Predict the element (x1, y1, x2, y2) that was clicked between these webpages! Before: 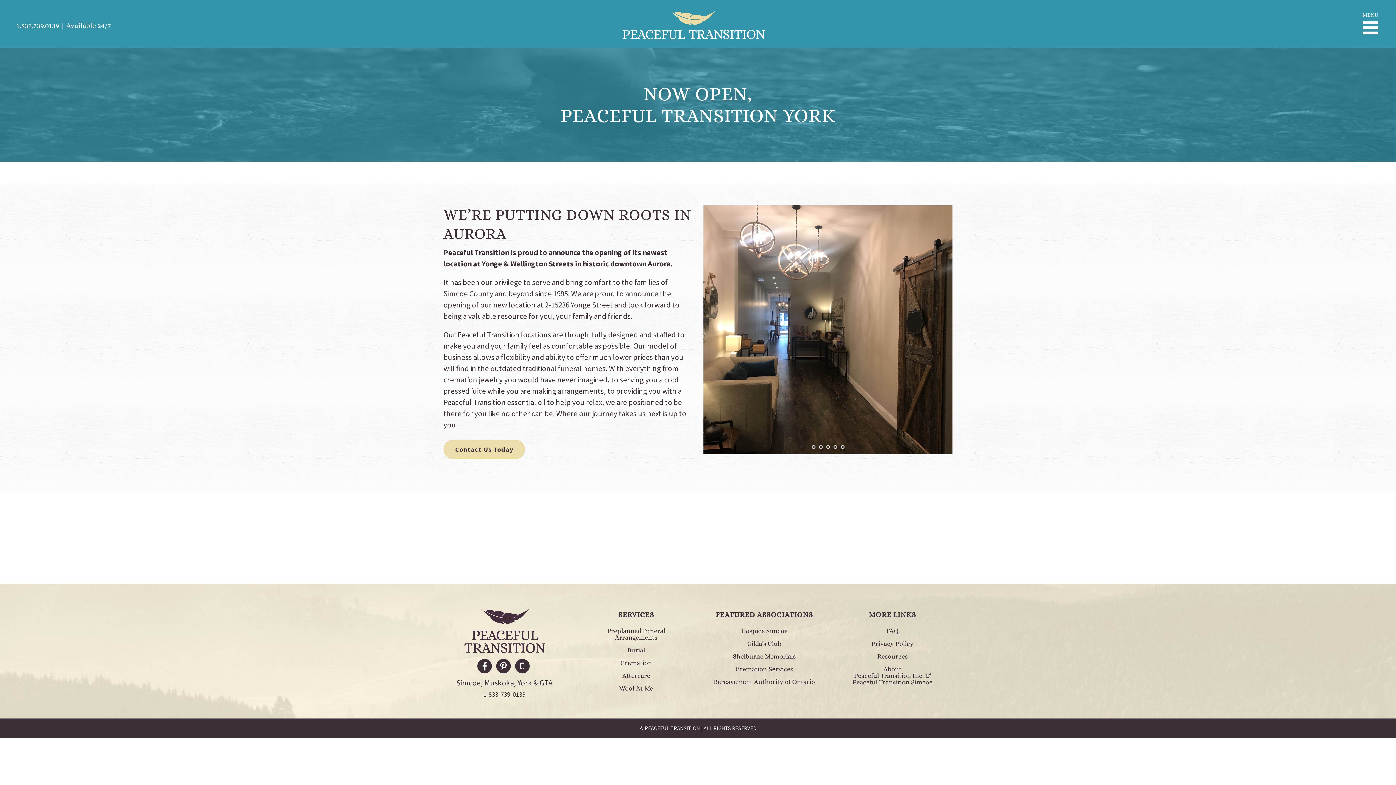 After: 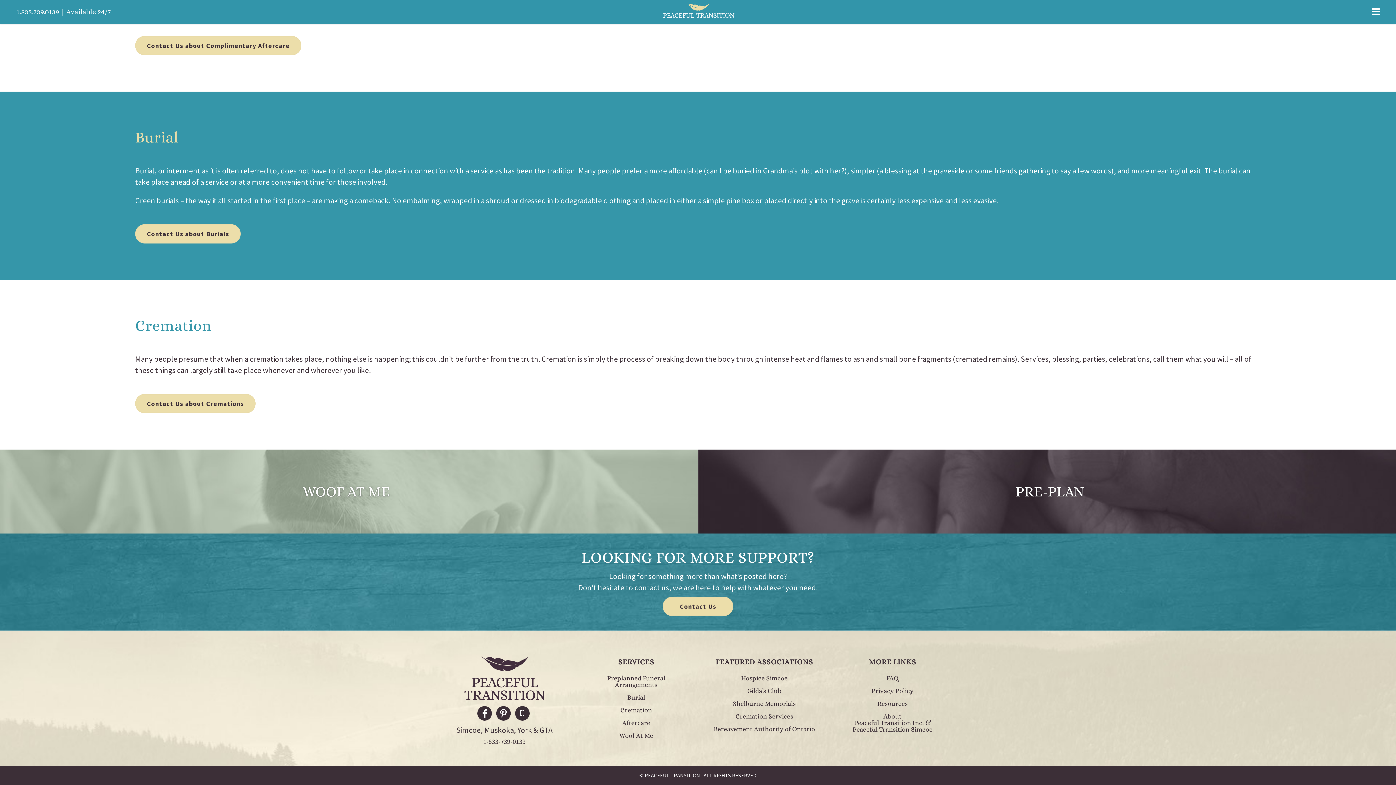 Action: bbox: (578, 660, 694, 666) label: Cremation